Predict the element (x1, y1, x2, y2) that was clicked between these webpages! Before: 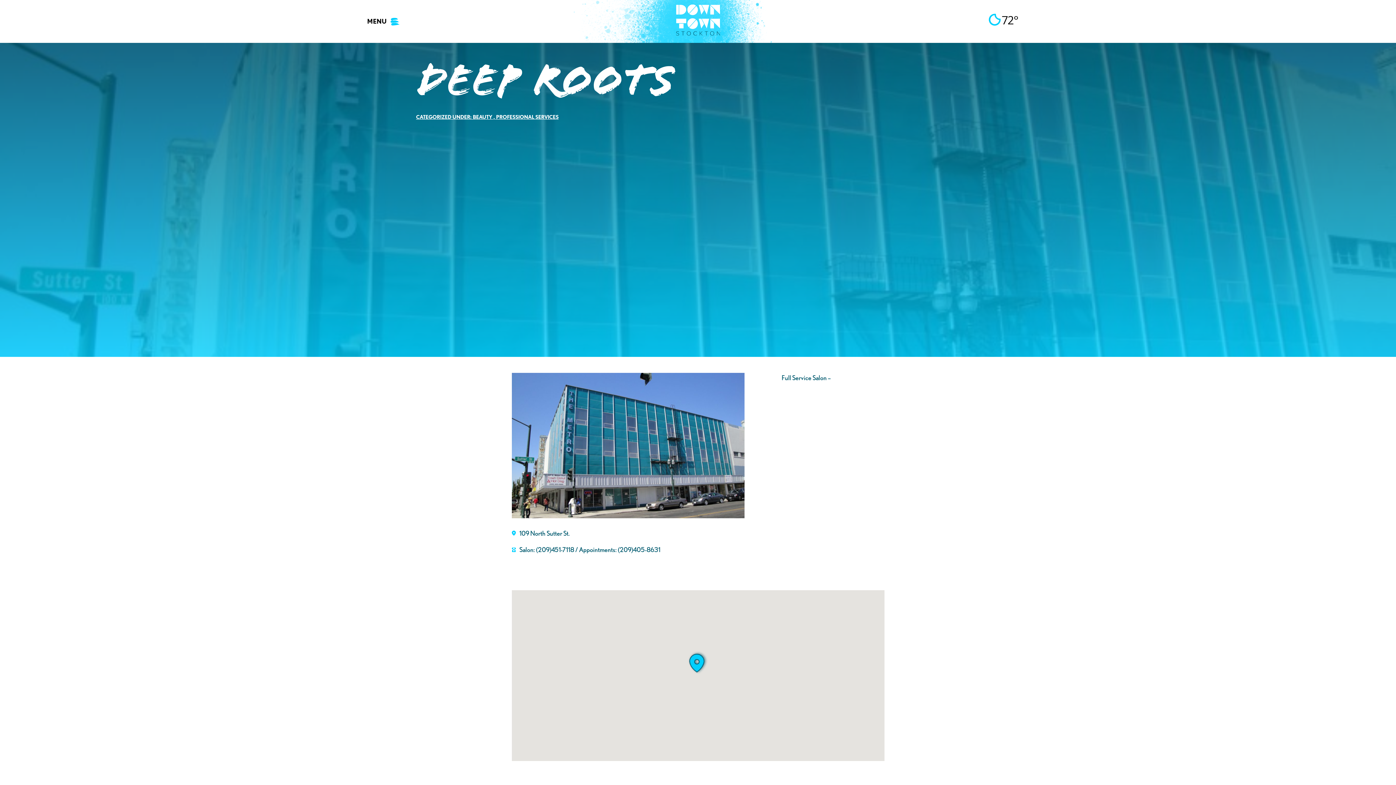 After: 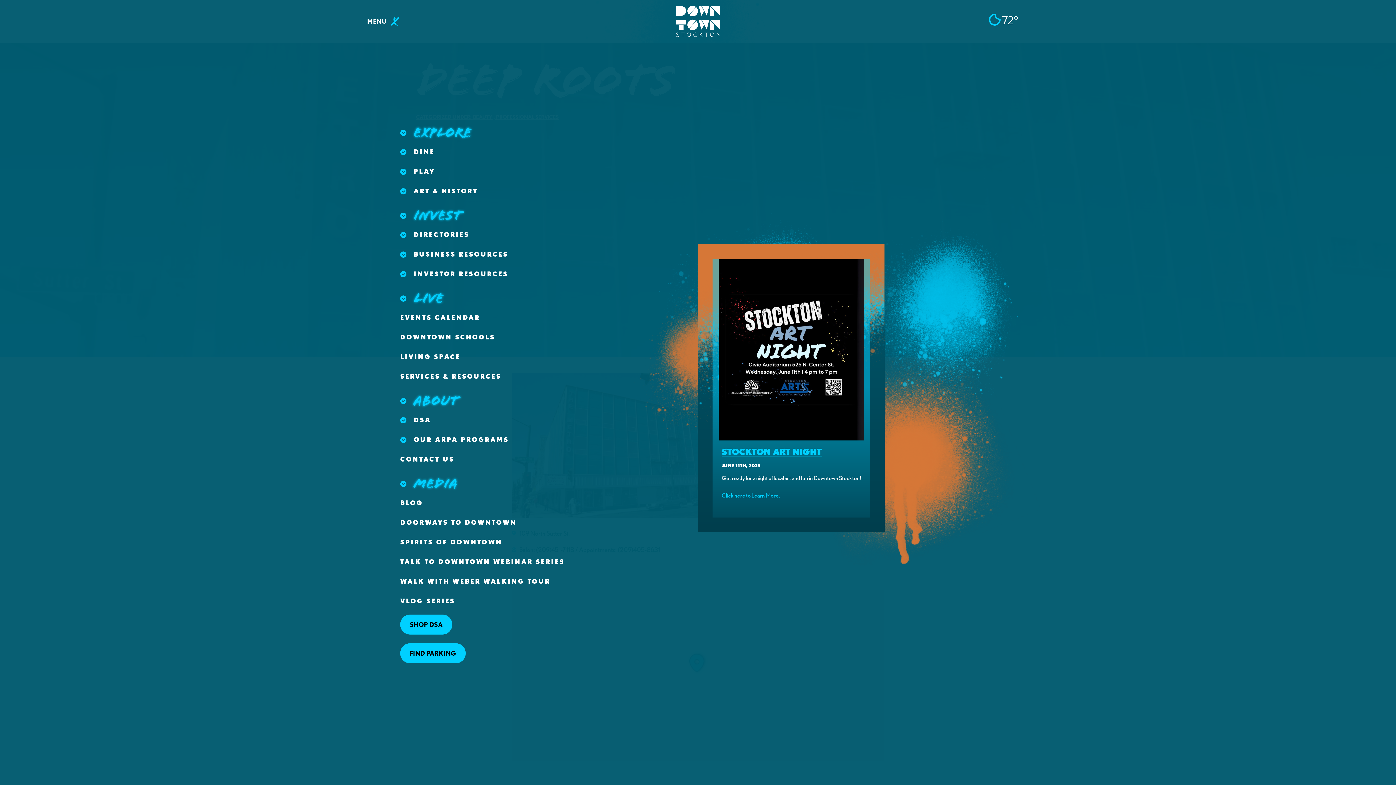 Action: bbox: (367, 16, 399, 26) label: MENU